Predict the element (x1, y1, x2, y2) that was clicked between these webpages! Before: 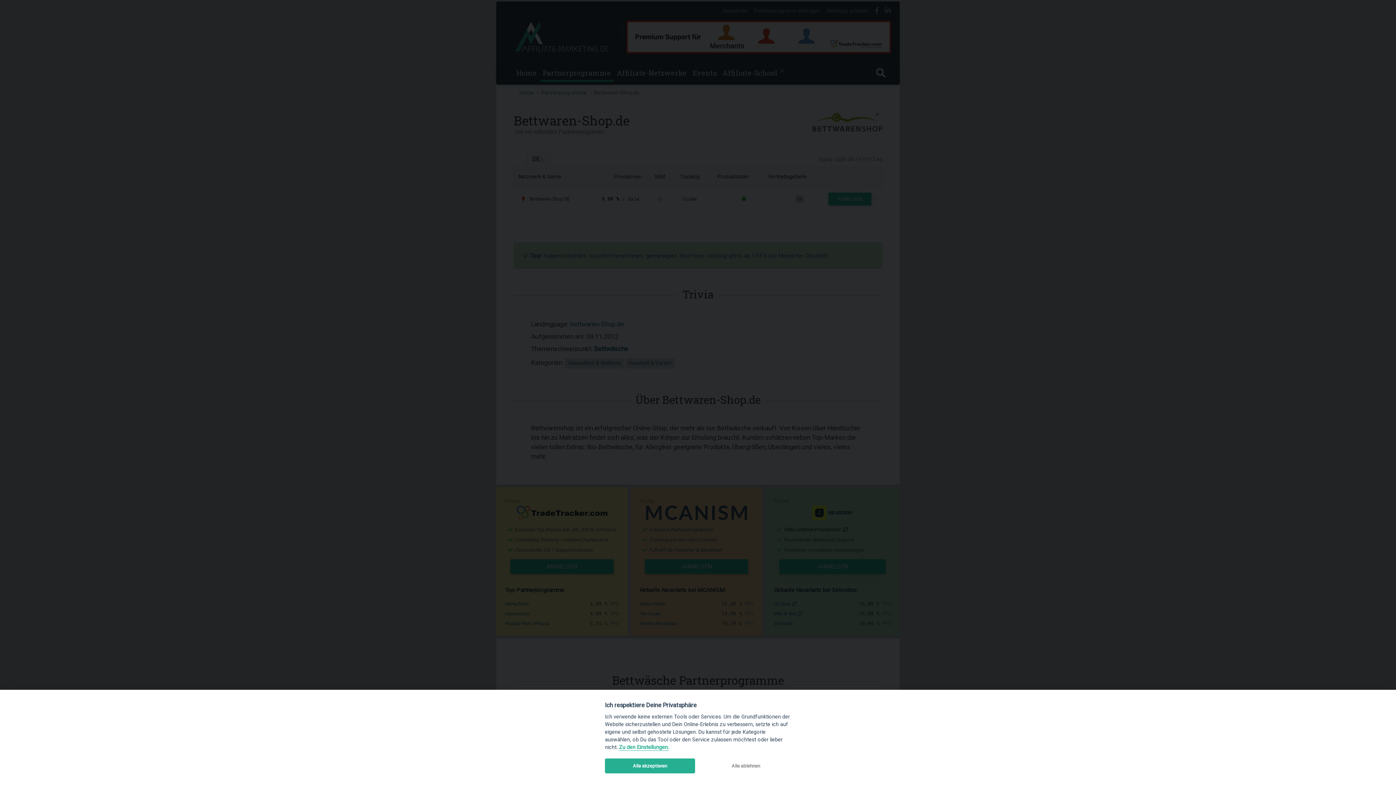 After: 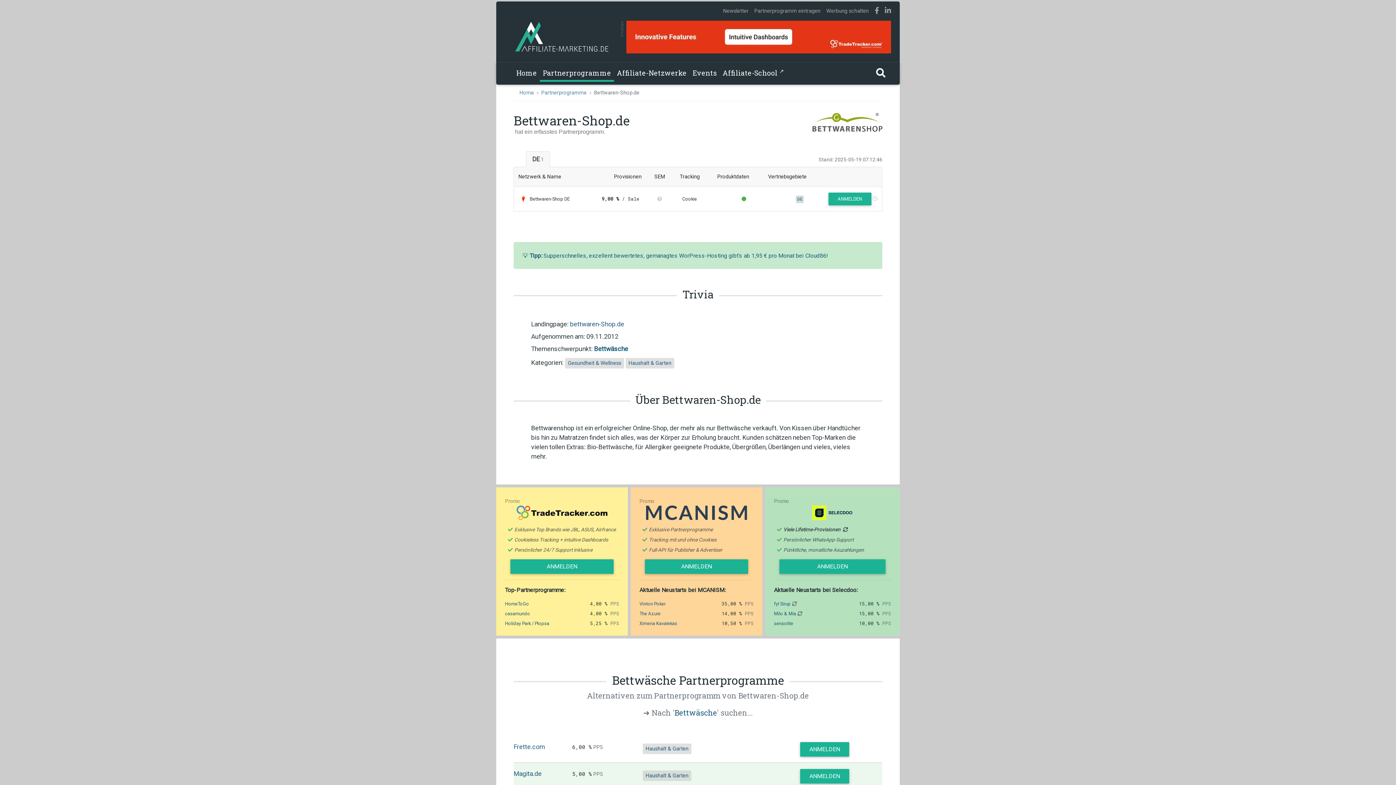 Action: bbox: (605, 758, 695, 773) label: Alle akzeptieren